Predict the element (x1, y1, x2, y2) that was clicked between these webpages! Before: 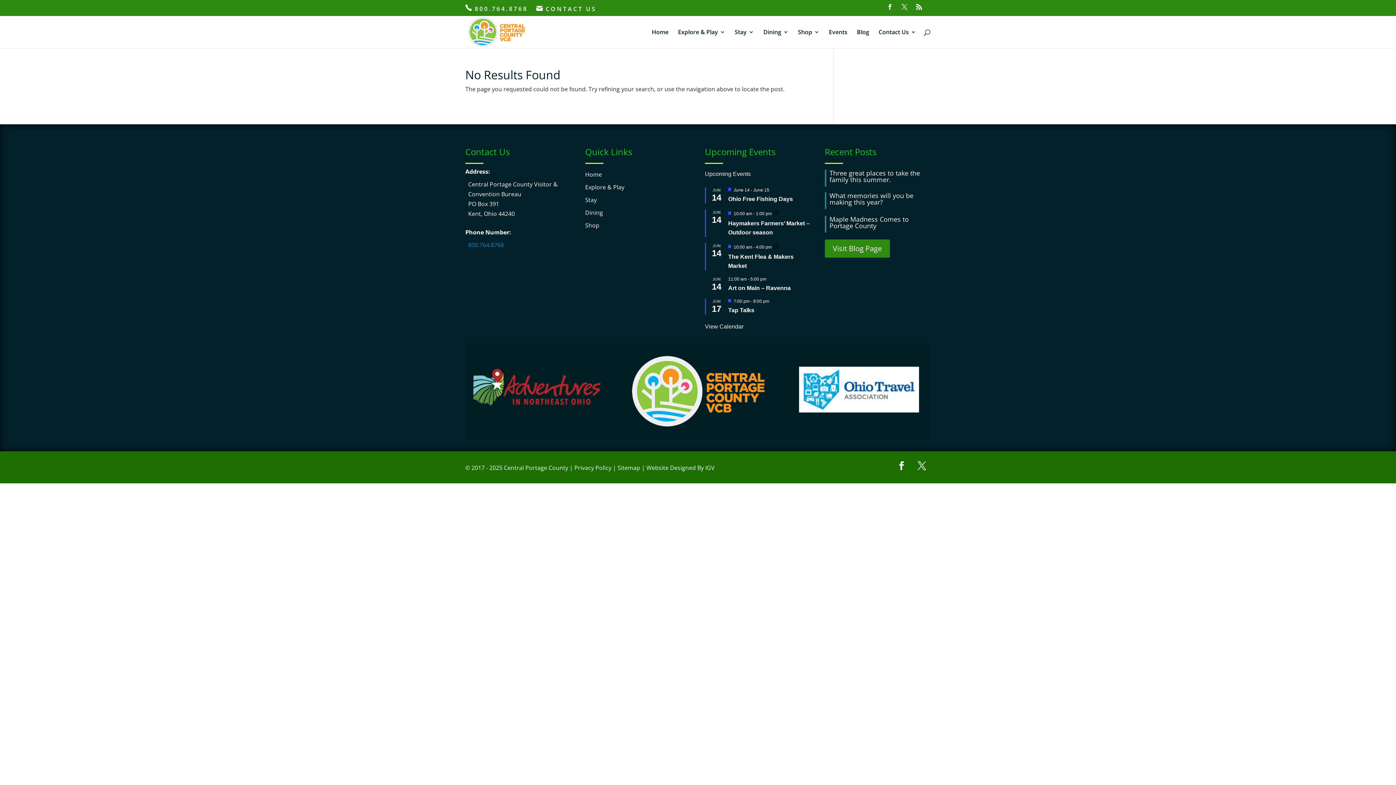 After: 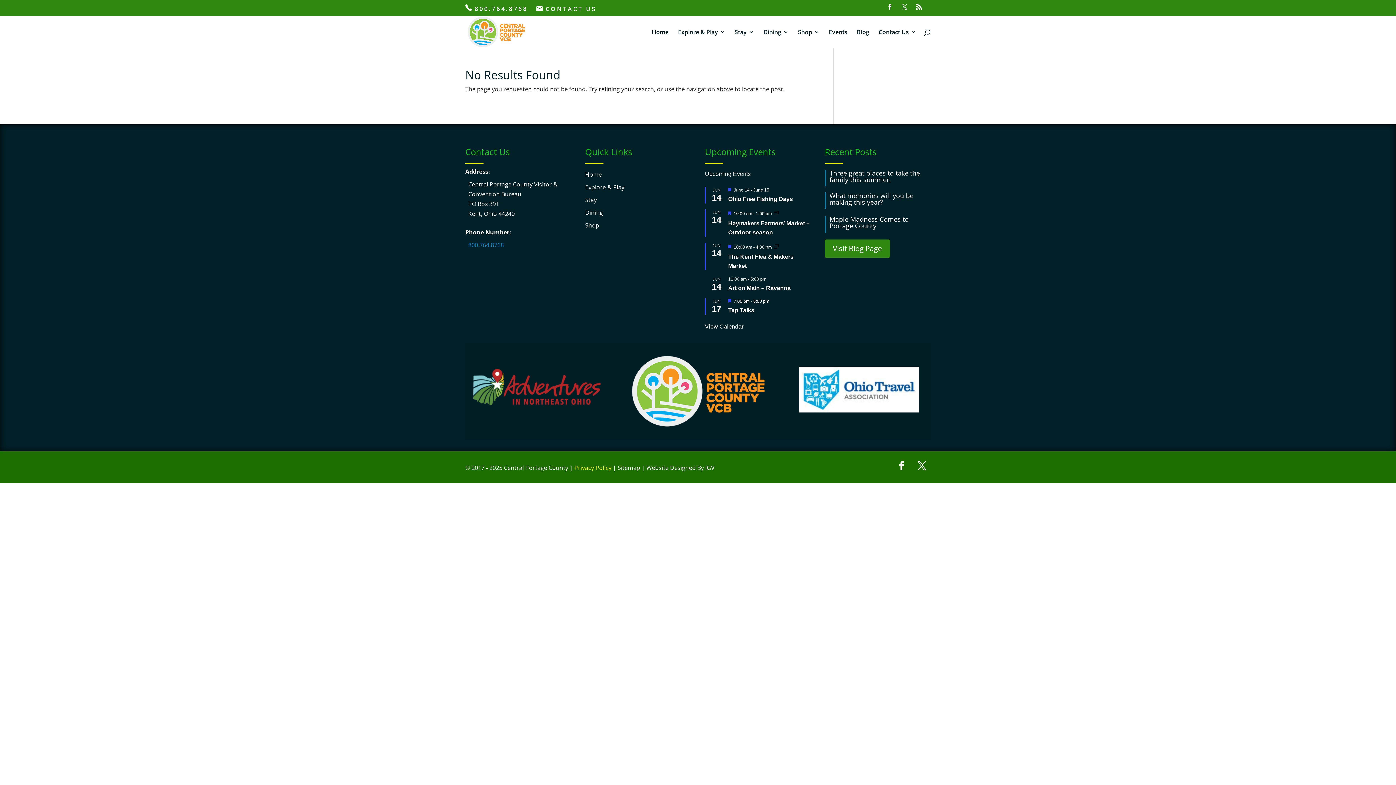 Action: label: Privacy Policy bbox: (574, 463, 611, 471)